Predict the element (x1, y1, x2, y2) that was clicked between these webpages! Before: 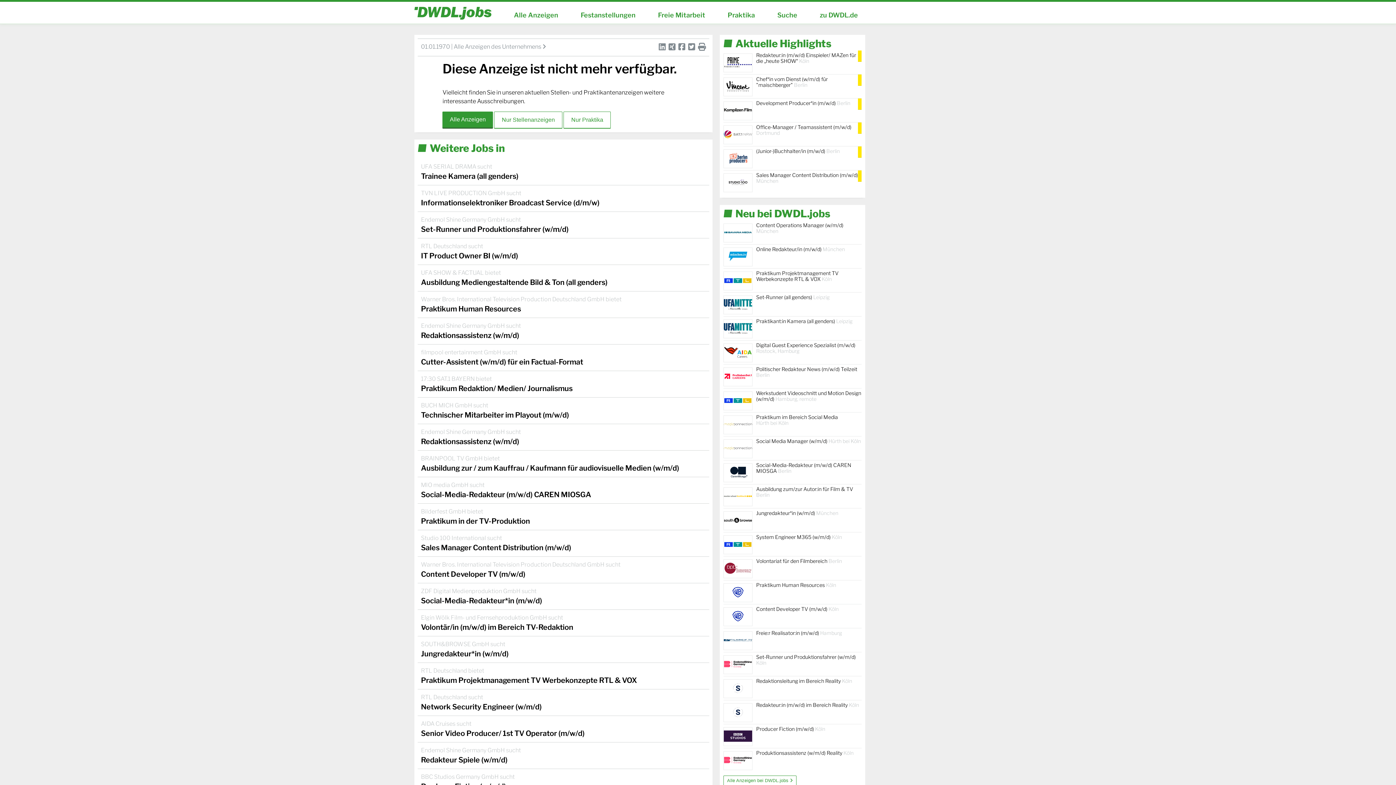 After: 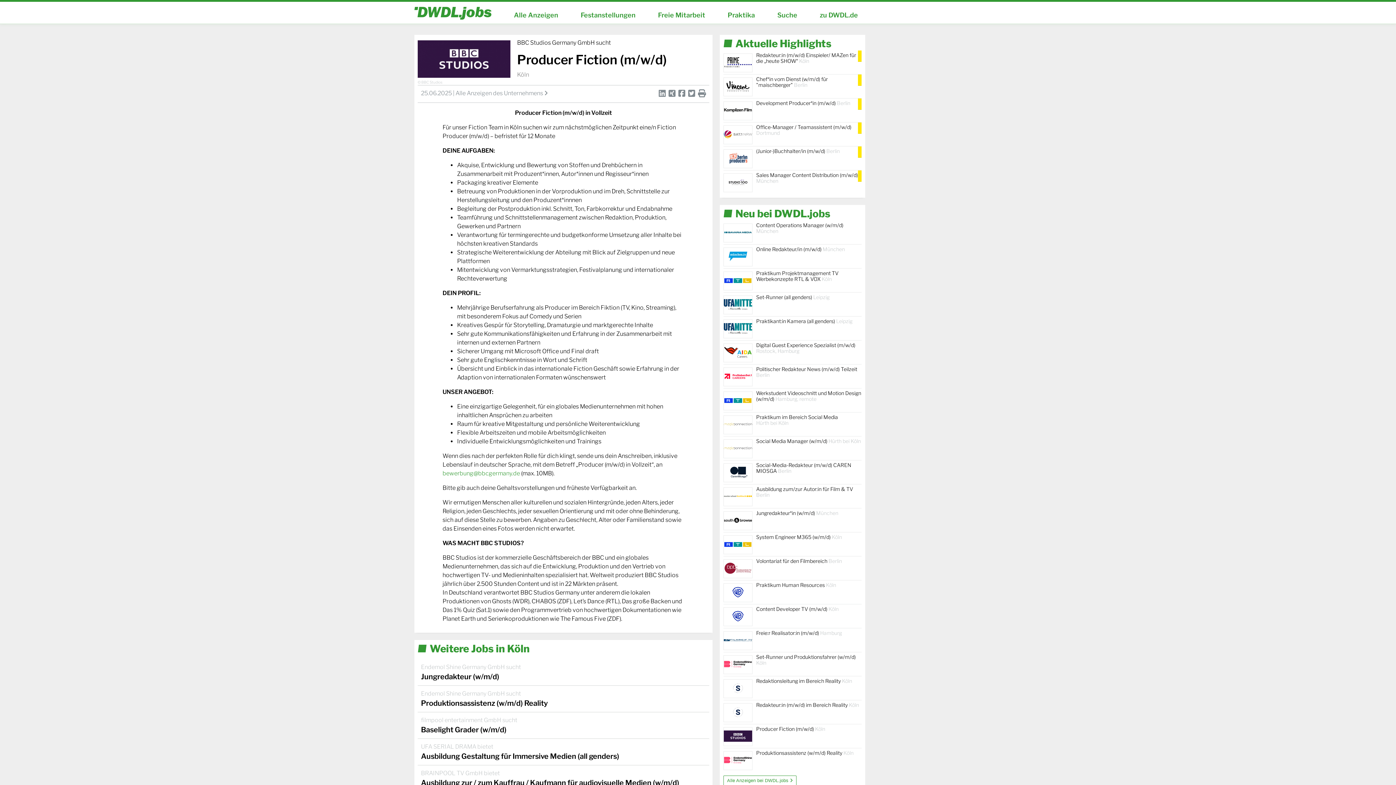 Action: bbox: (421, 773, 706, 792) label: BBC Studios Germany GmbH sucht
Producer Fiction (m/w/d)